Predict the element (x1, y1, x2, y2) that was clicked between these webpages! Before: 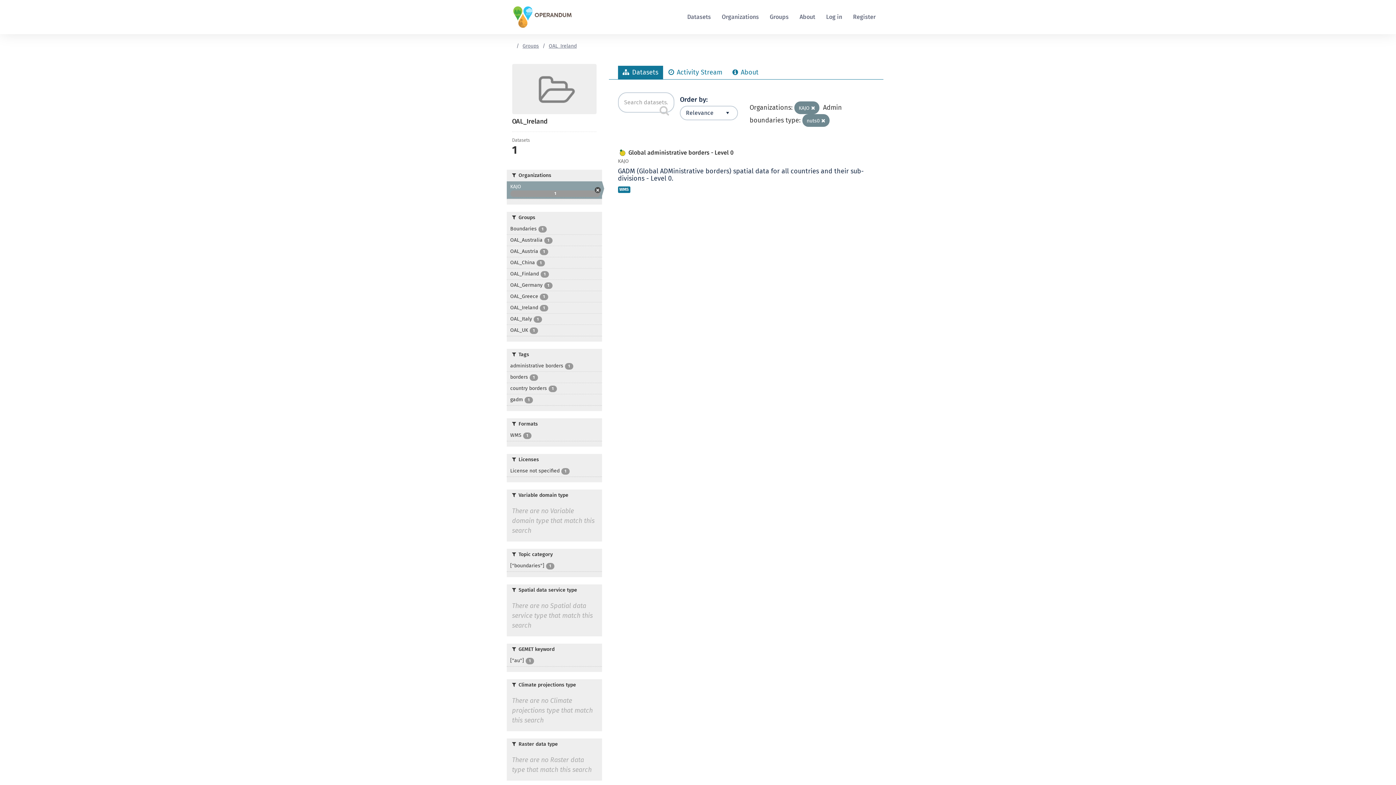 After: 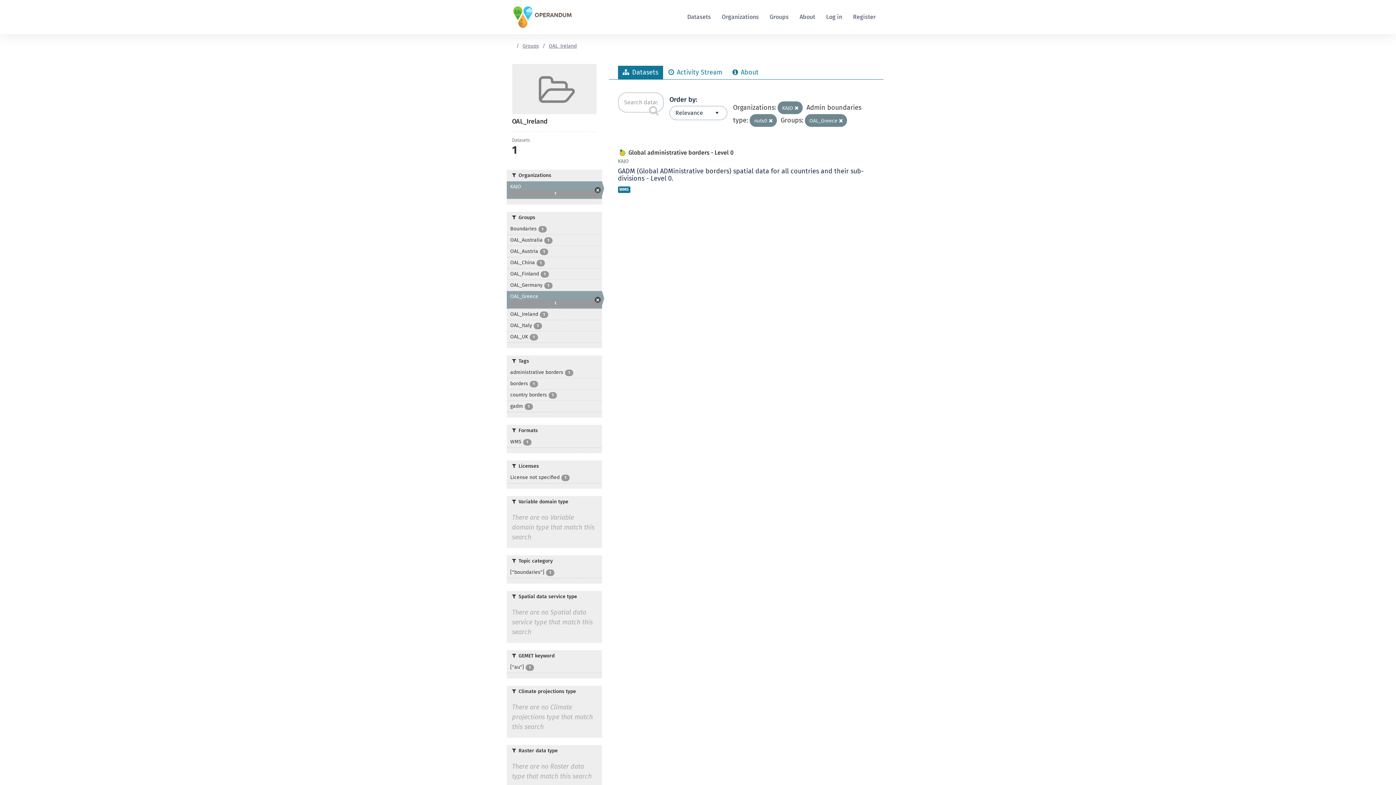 Action: bbox: (506, 291, 602, 302) label: OAL_Greece 1